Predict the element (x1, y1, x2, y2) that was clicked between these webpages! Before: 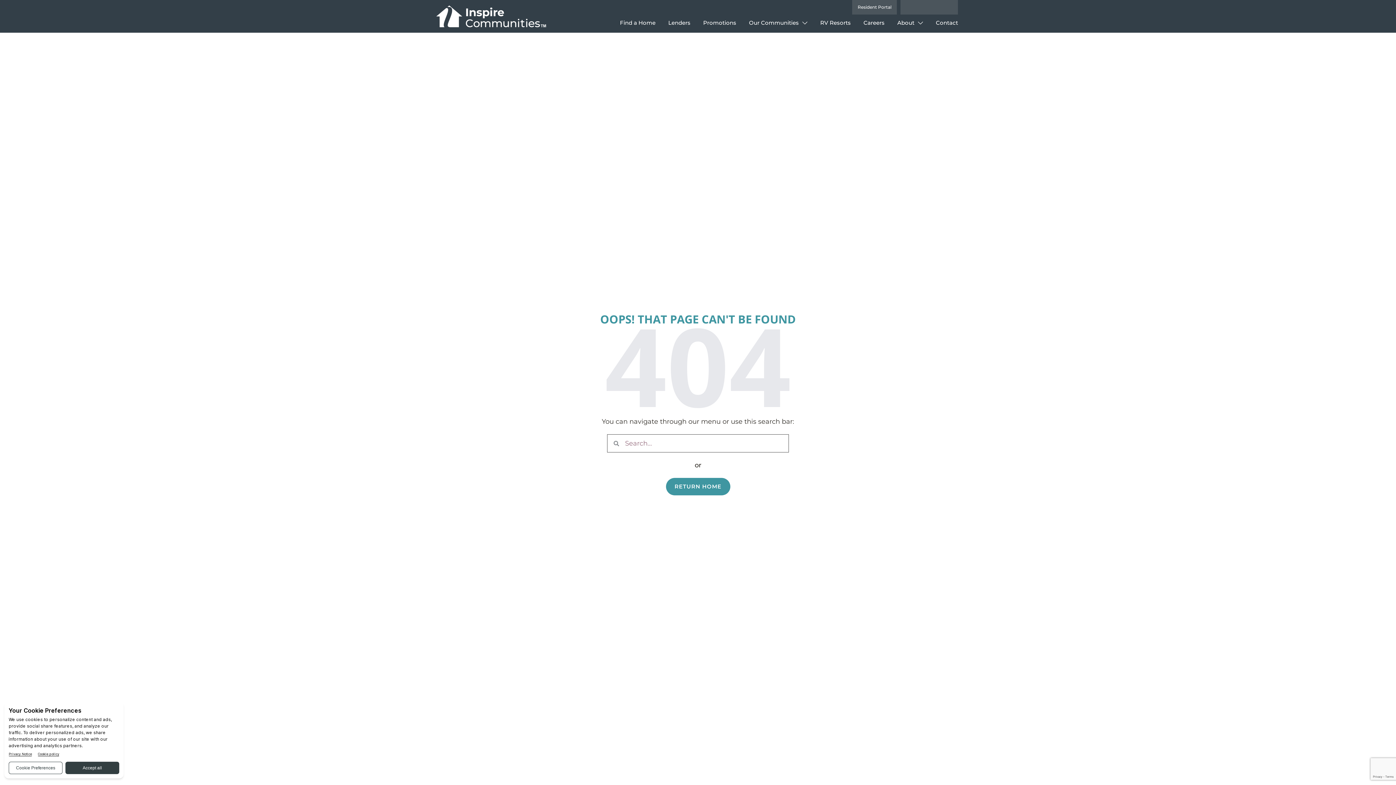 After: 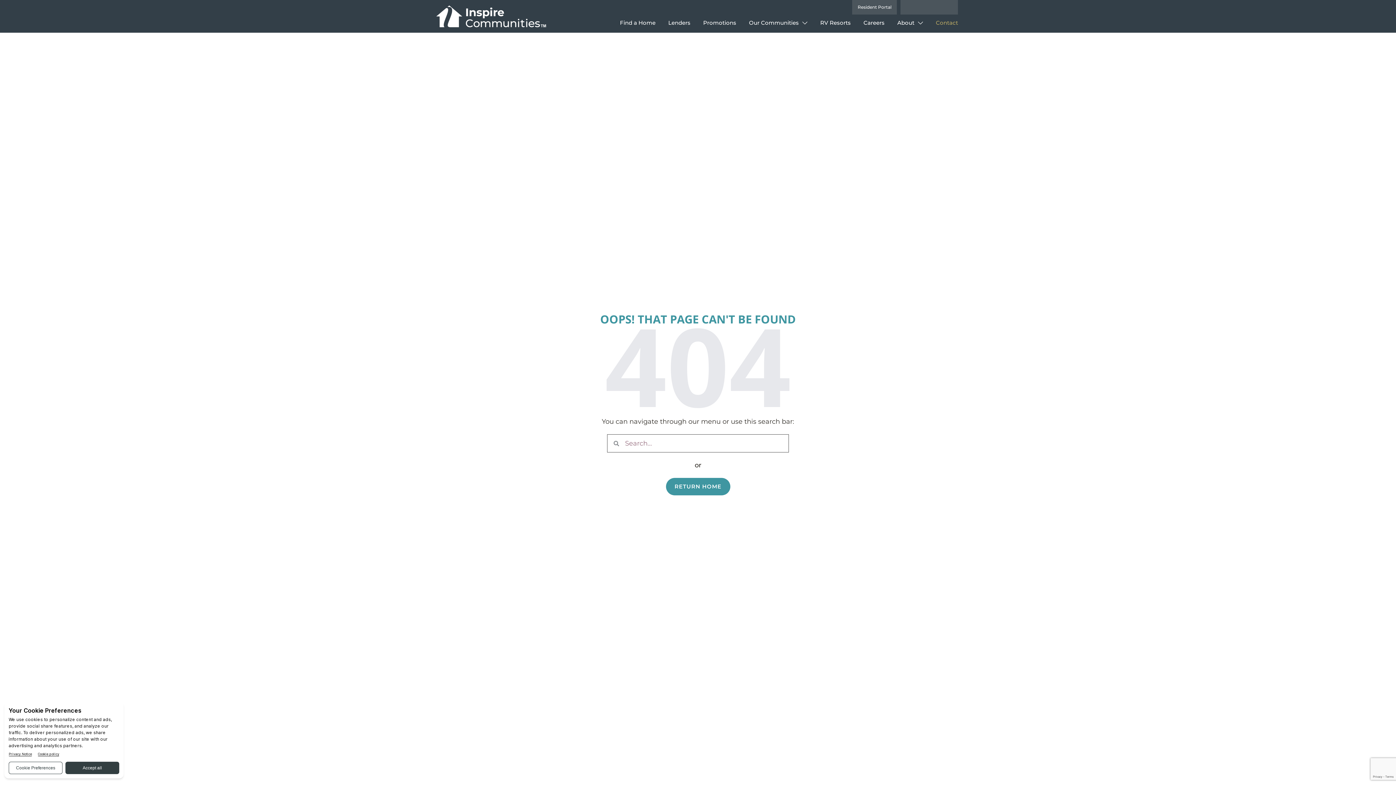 Action: label: Contact bbox: (923, 14, 958, 32)